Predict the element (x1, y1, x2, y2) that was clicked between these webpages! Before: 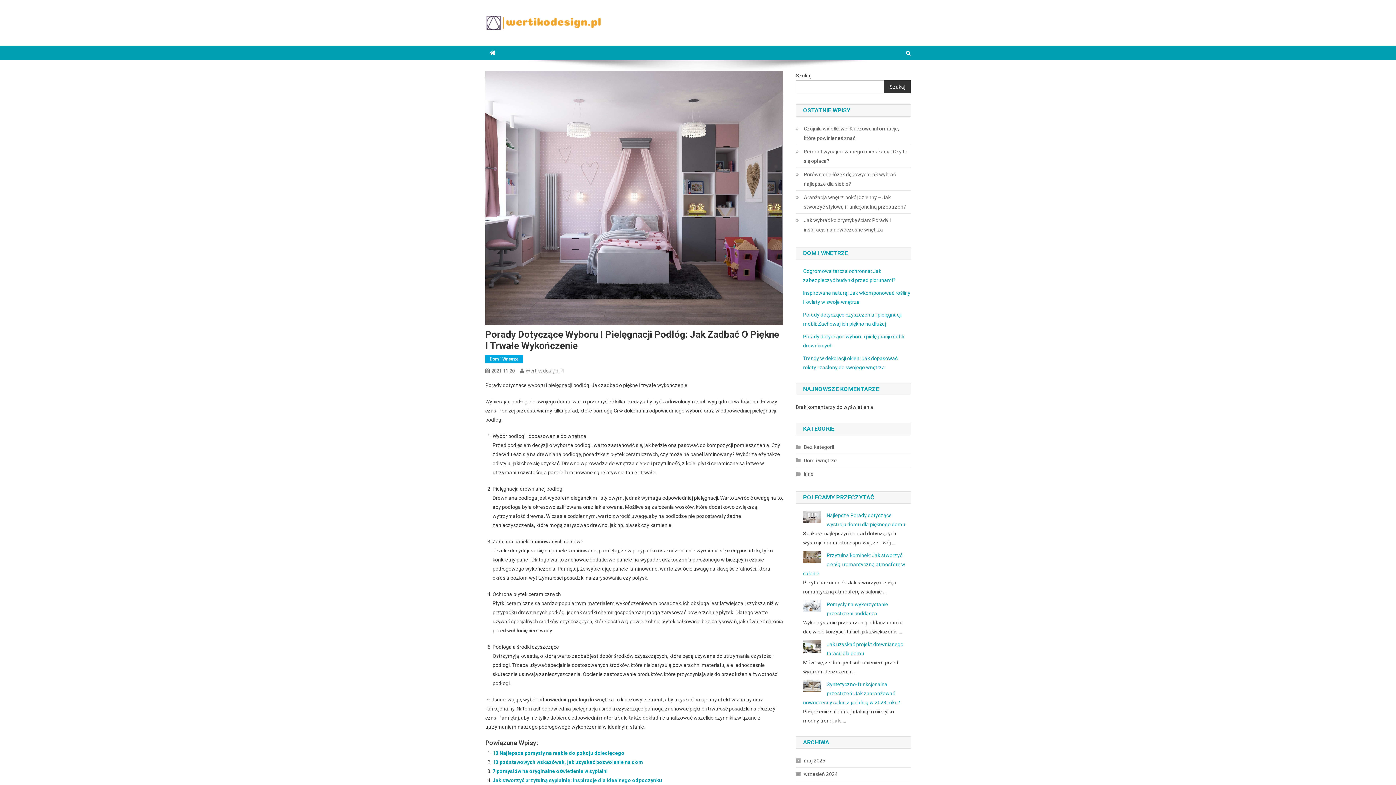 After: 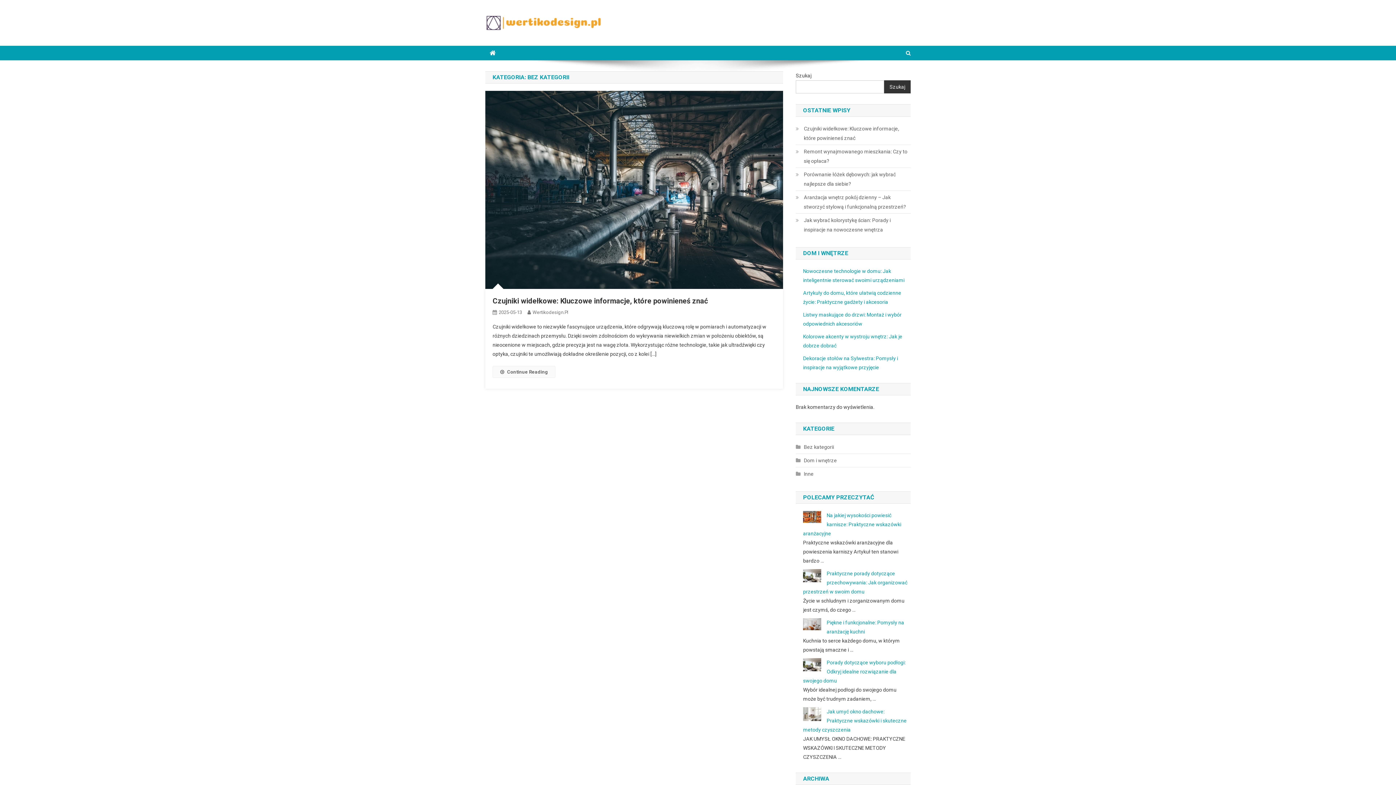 Action: label: Bez kategorii bbox: (796, 442, 834, 452)